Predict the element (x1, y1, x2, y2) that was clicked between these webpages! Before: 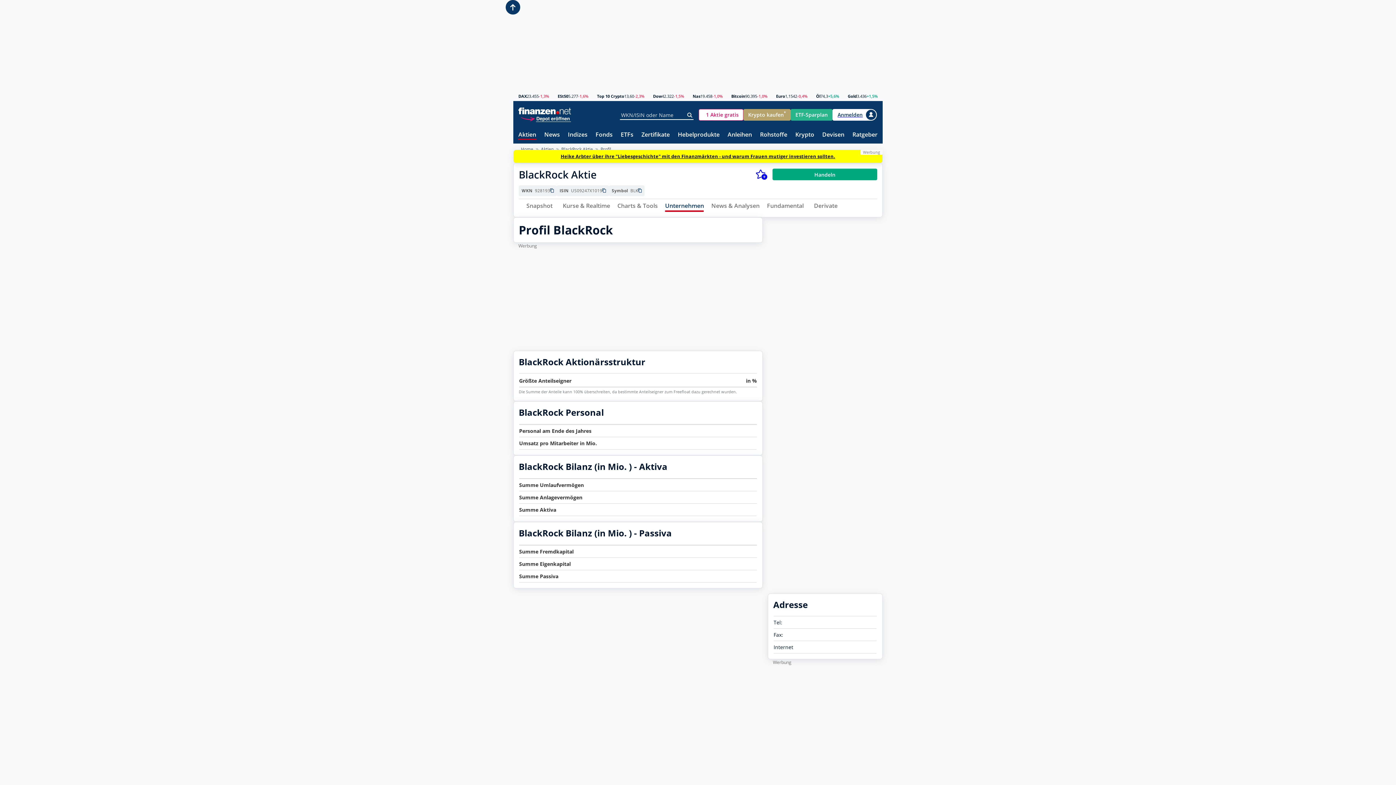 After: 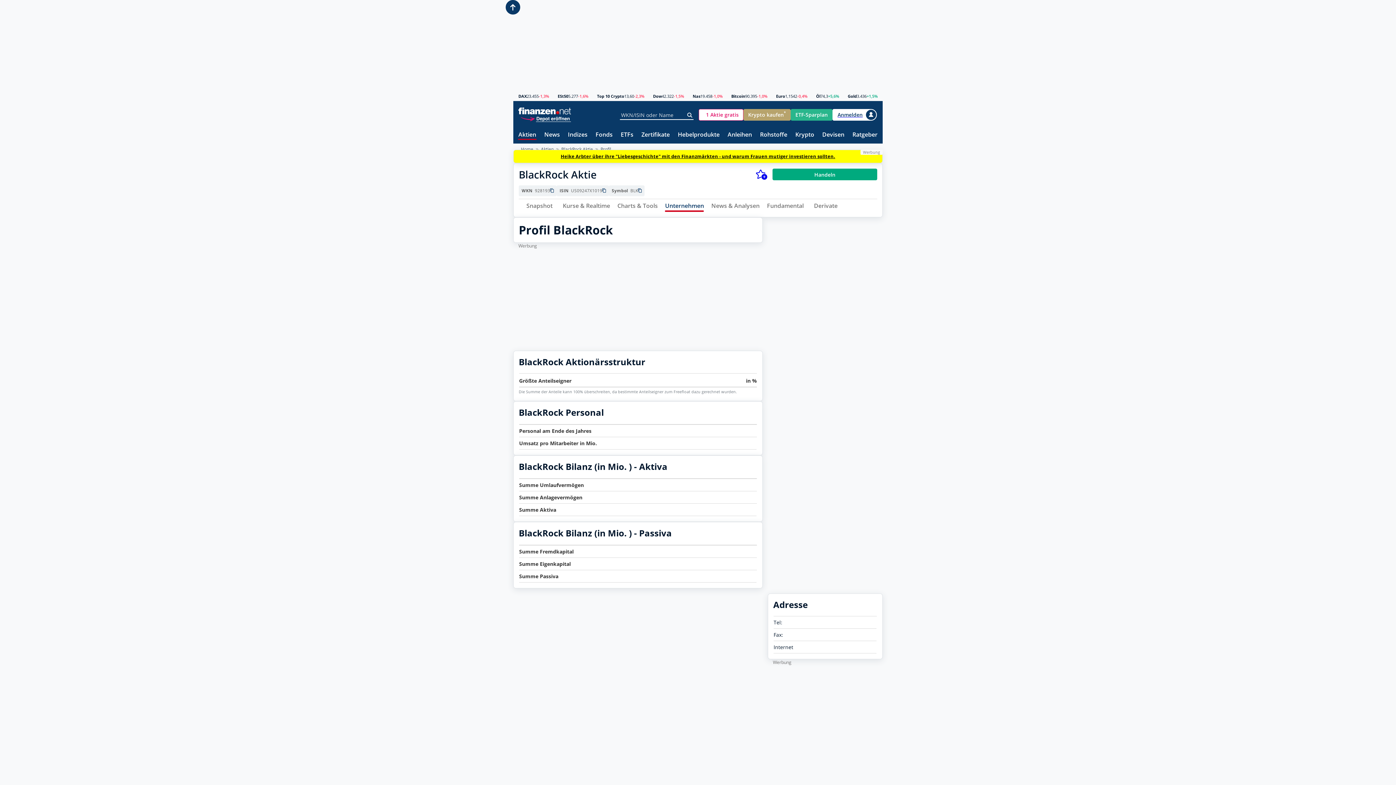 Action: bbox: (520, 114, 571, 122)